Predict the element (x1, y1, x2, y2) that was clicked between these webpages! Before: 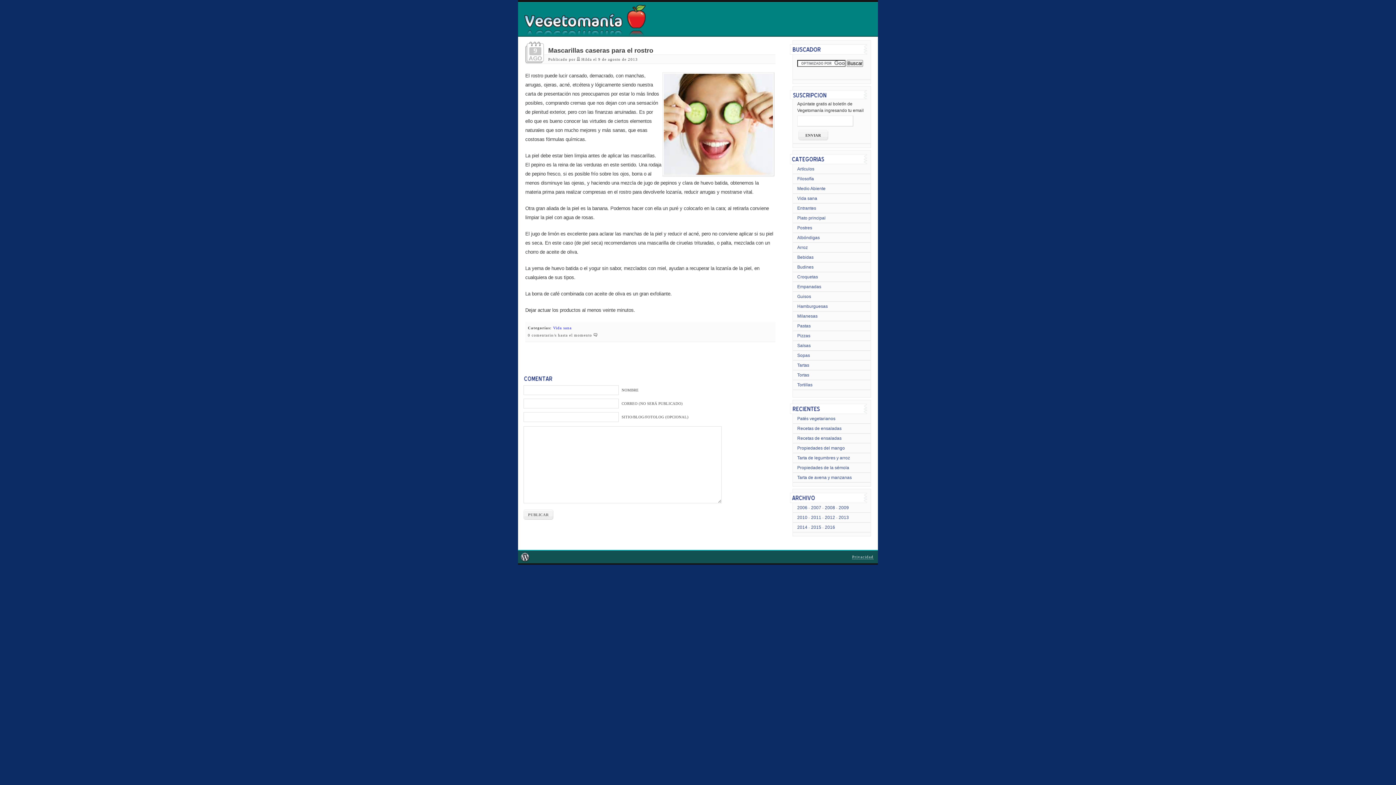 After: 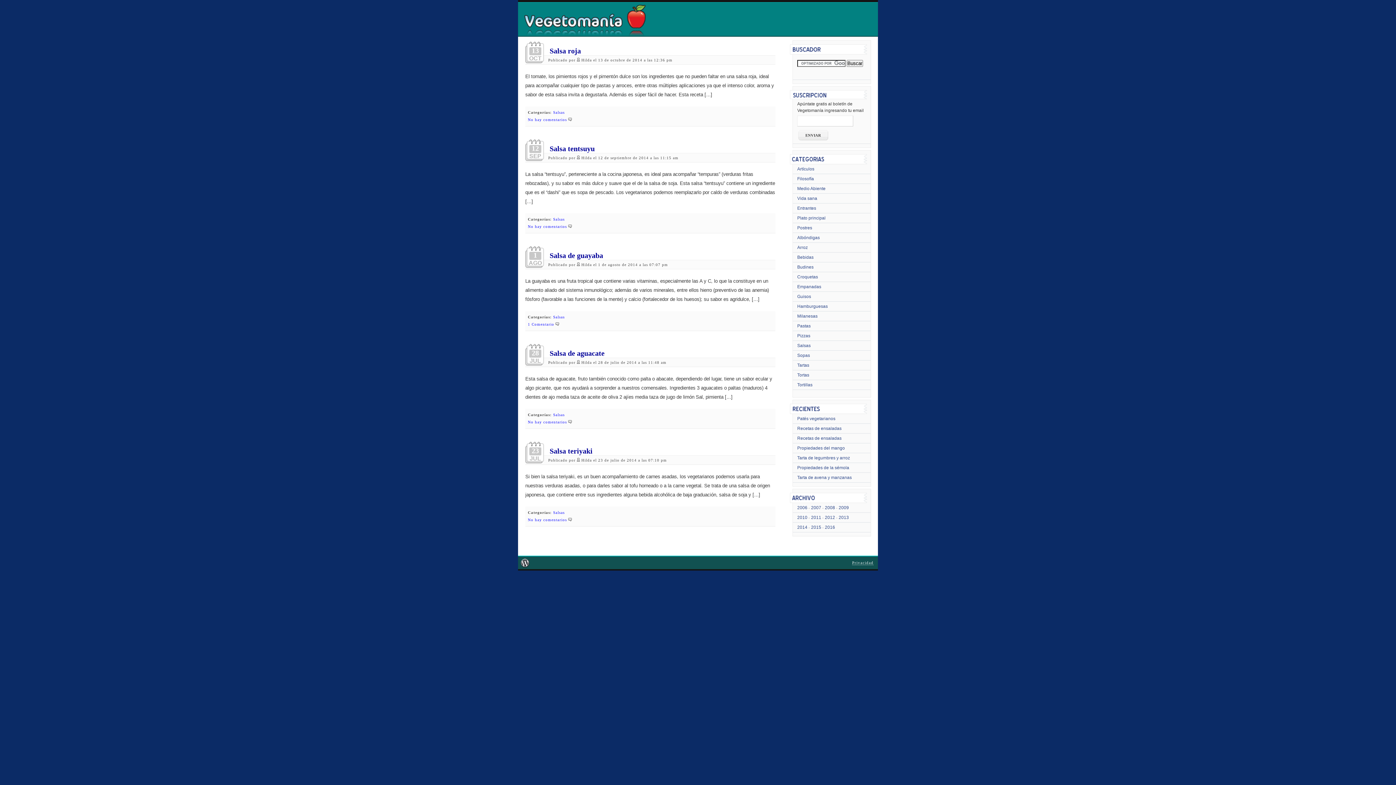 Action: label: Salsas bbox: (797, 343, 810, 348)